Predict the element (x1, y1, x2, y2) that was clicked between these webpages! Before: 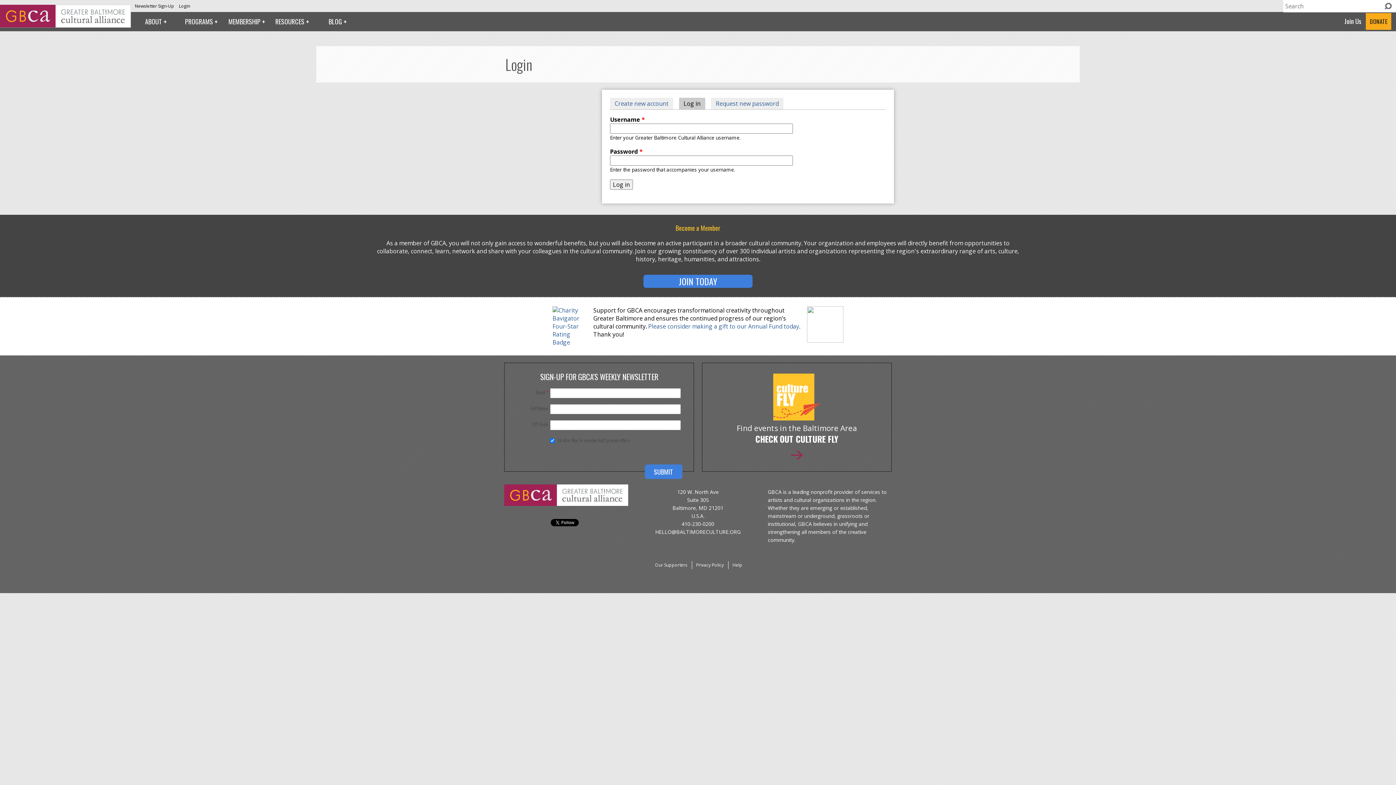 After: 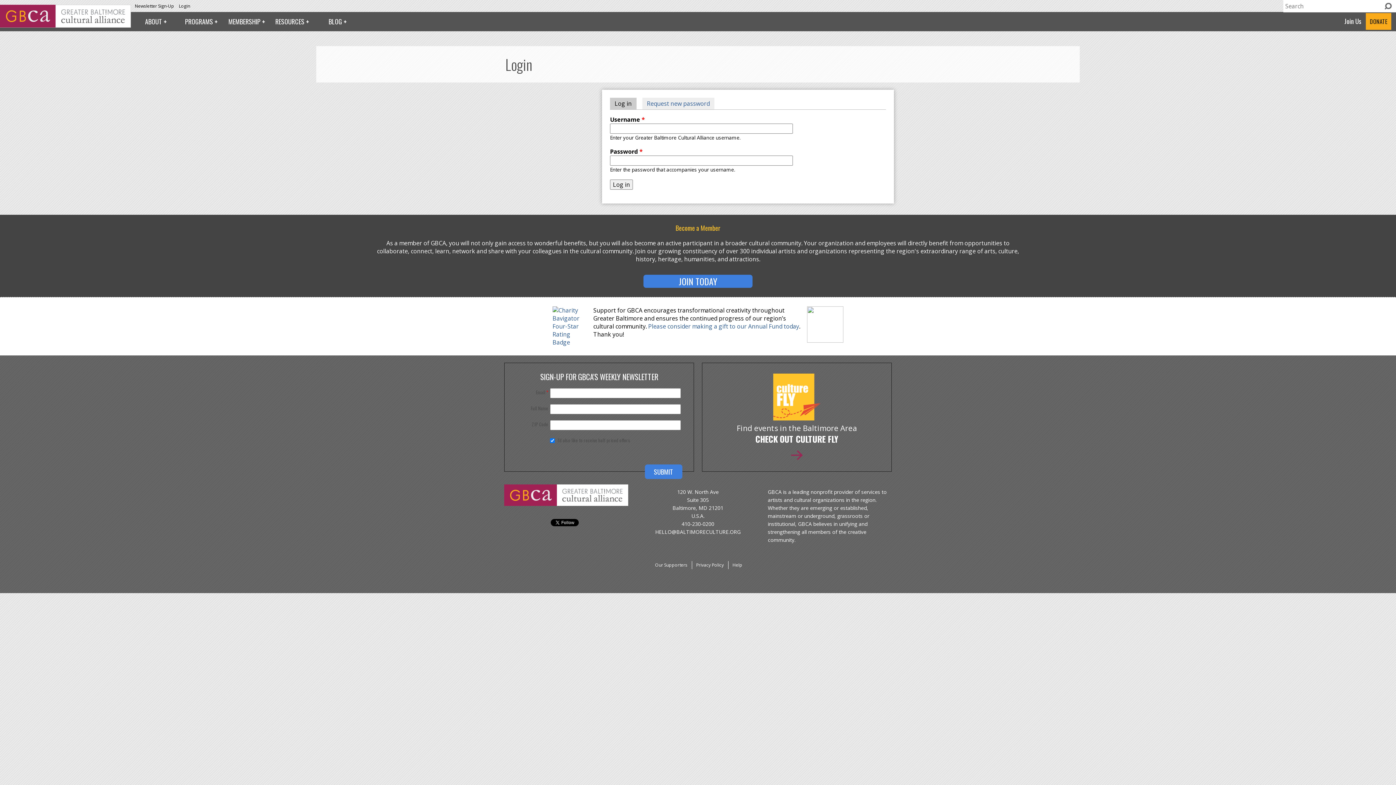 Action: bbox: (679, 97, 705, 109) label: Log in
(active tab)